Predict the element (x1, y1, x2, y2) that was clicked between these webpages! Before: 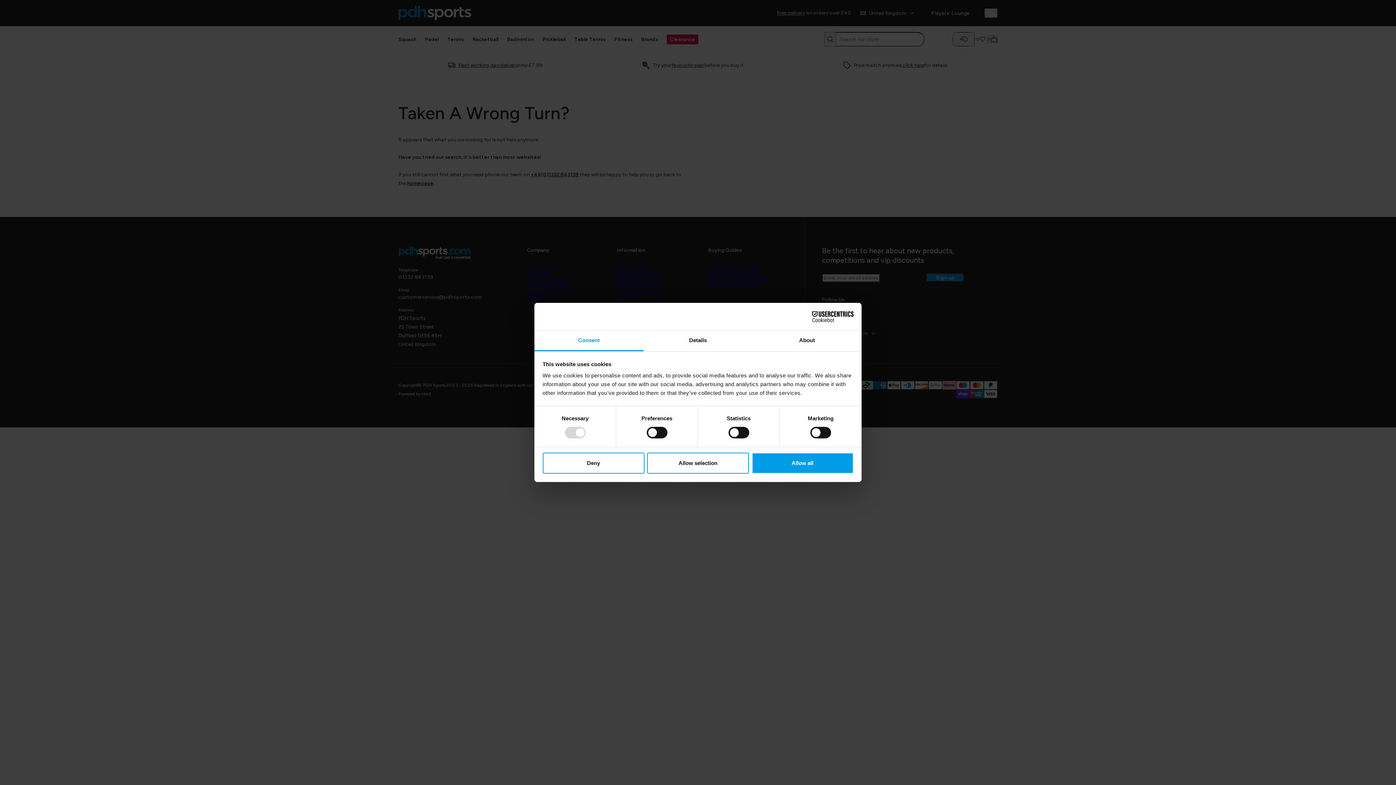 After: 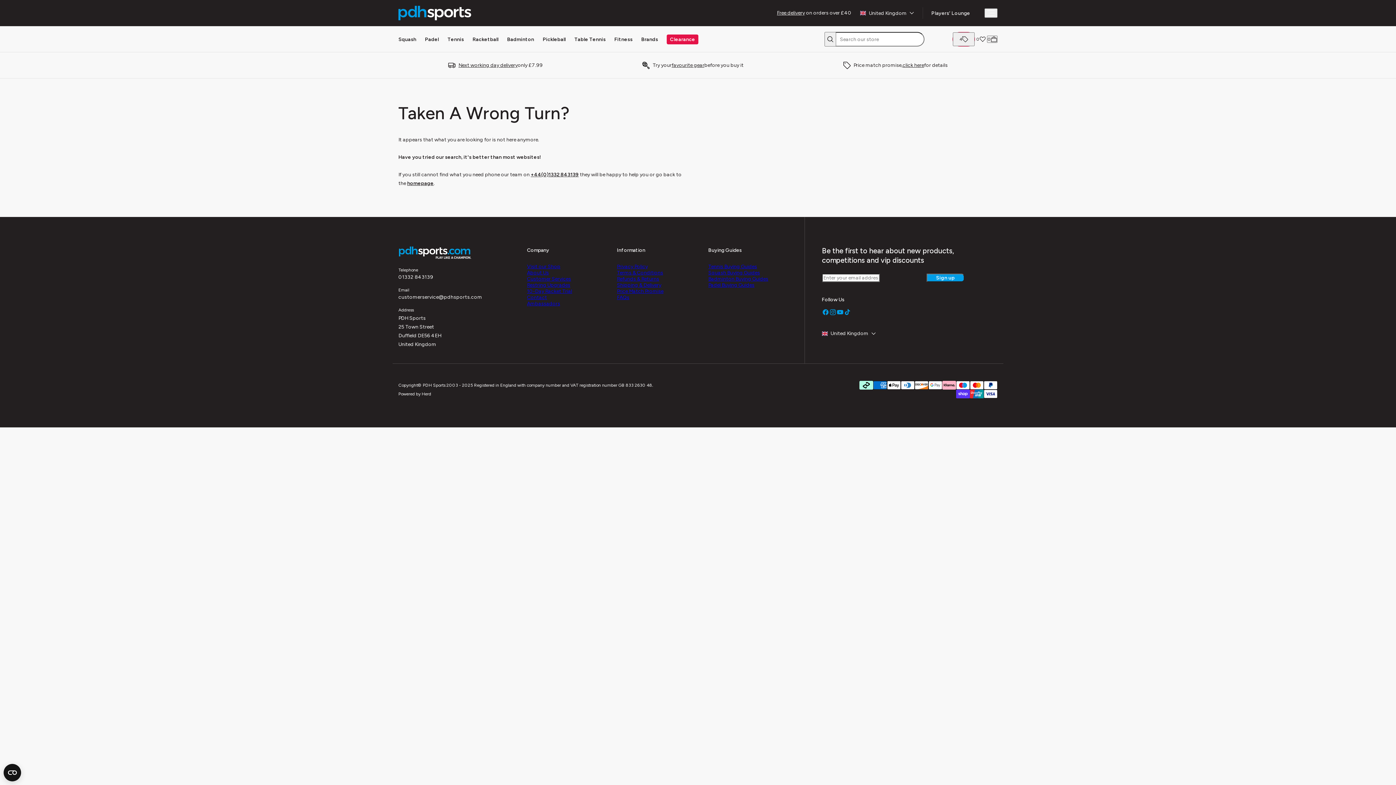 Action: bbox: (542, 452, 644, 473) label: Deny